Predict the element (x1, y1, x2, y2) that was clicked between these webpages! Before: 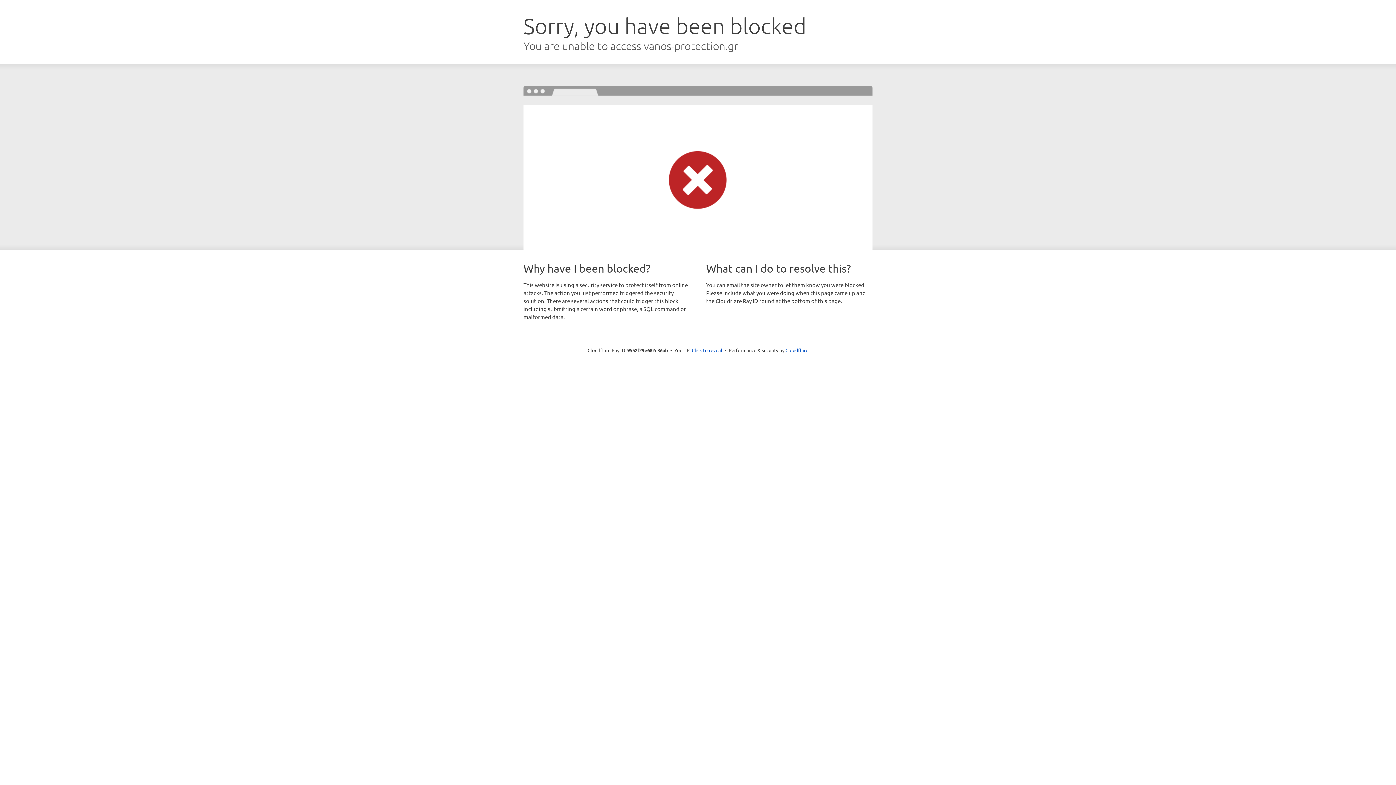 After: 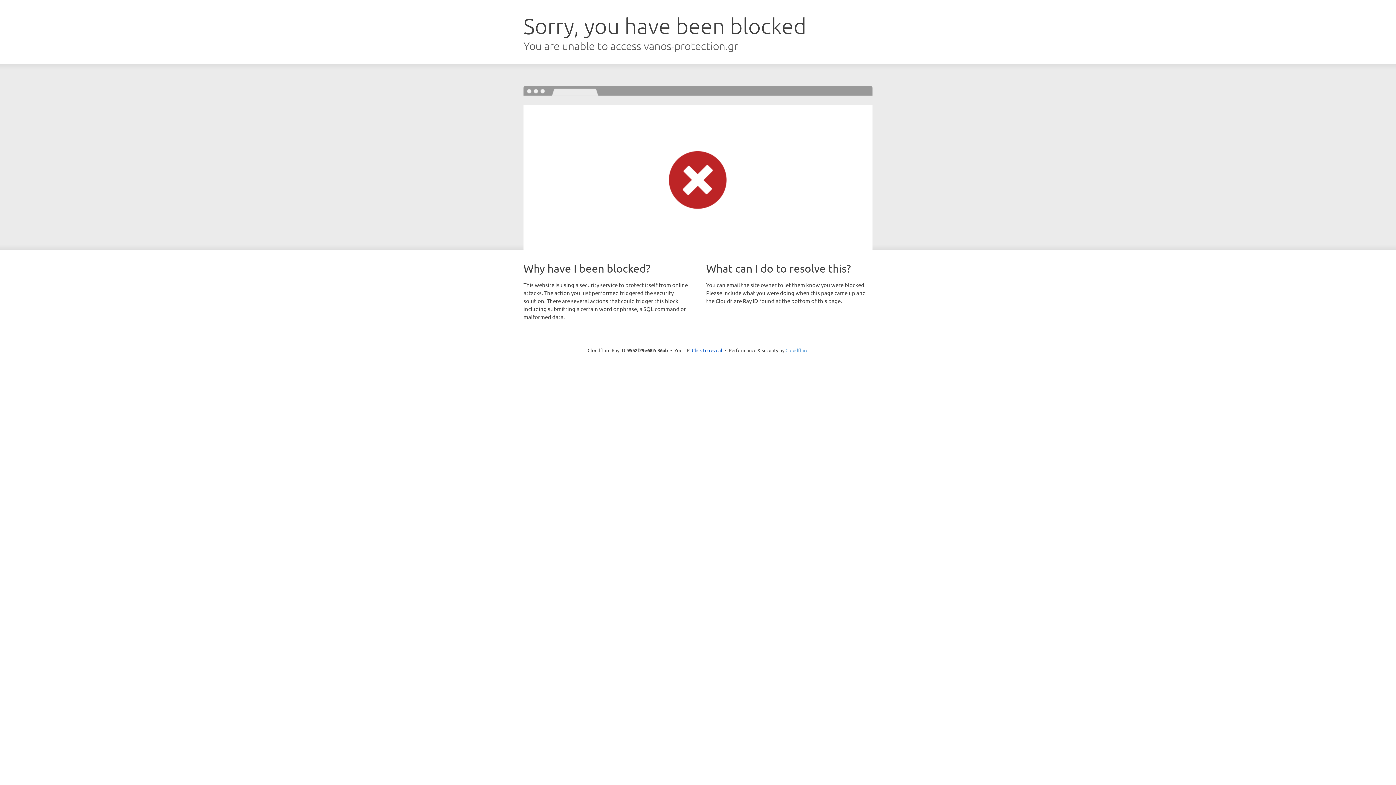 Action: label: Cloudflare bbox: (785, 347, 808, 353)